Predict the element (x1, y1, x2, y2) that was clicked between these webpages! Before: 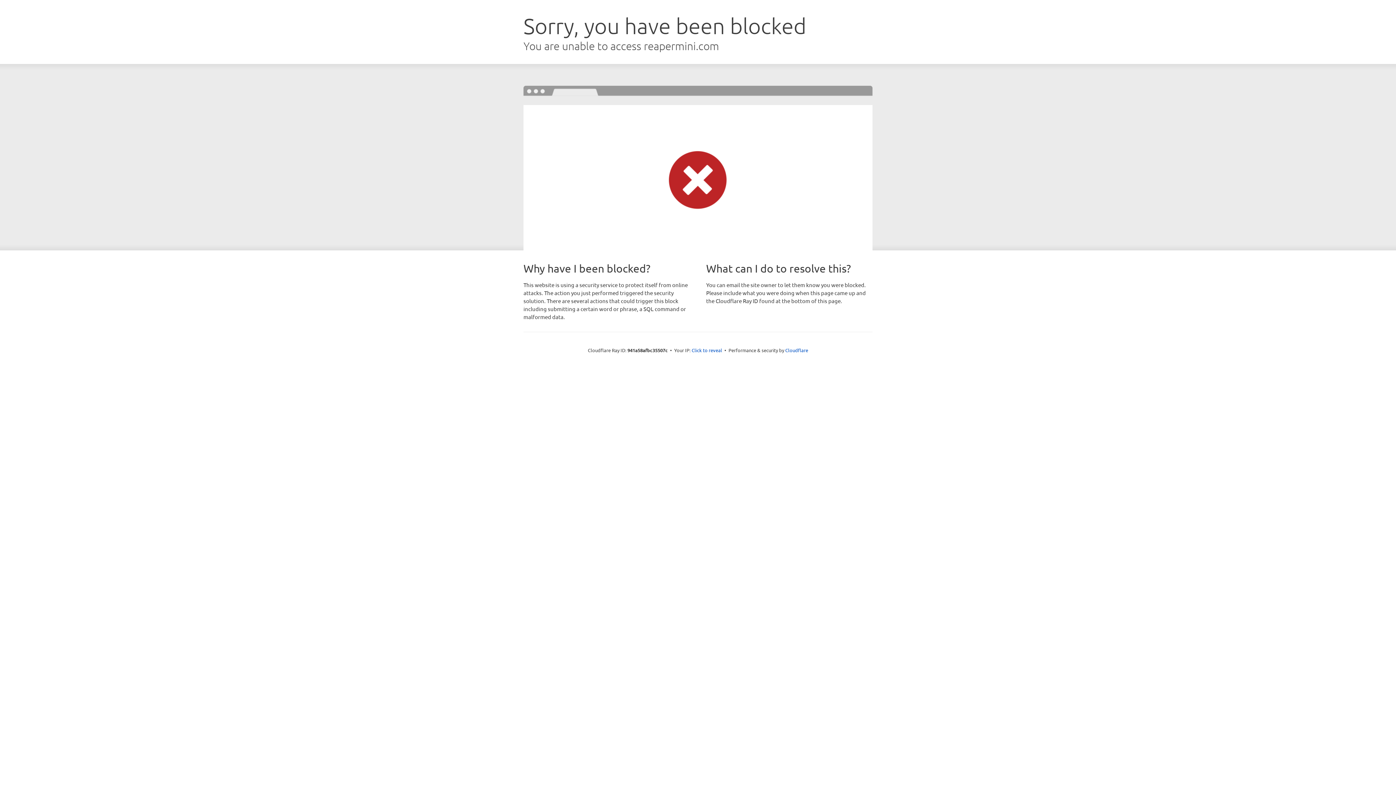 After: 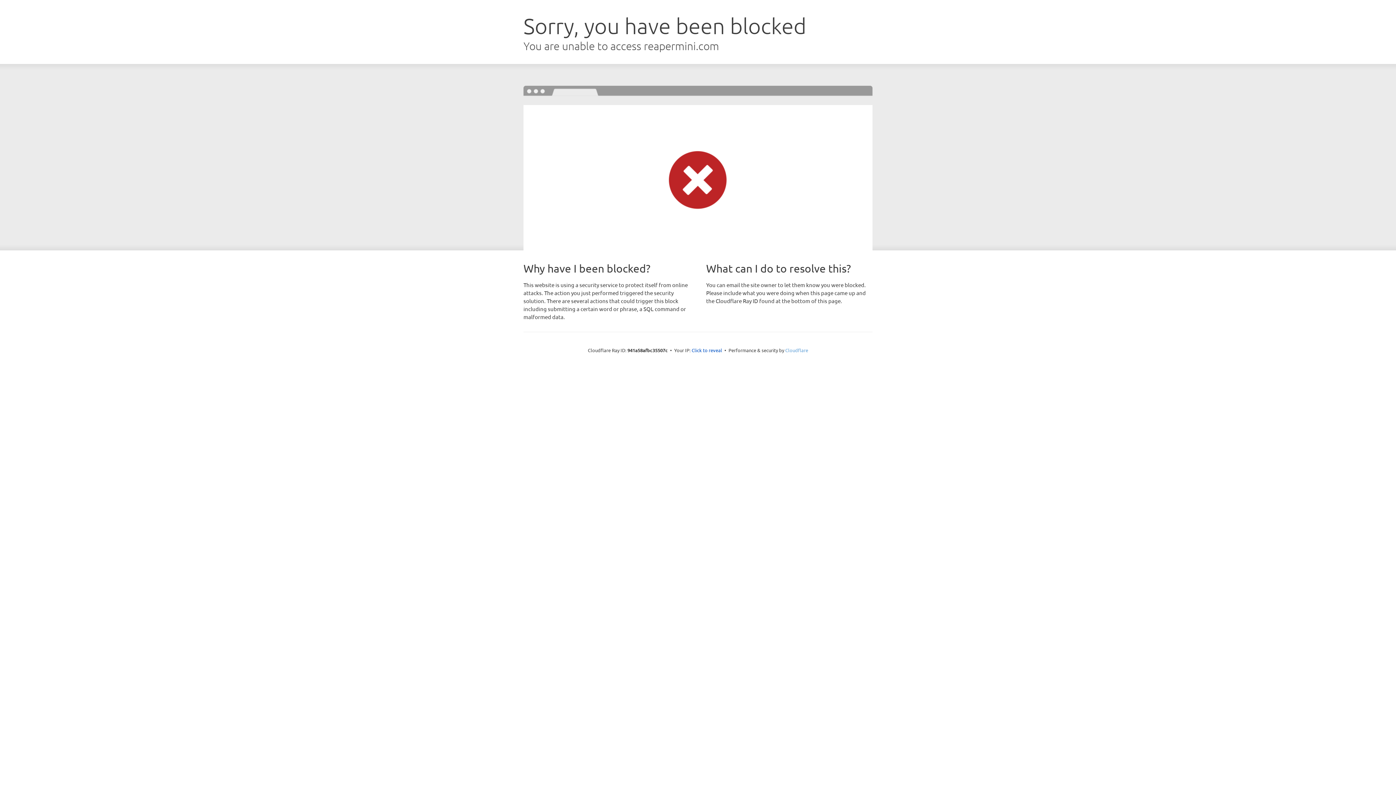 Action: bbox: (785, 347, 808, 353) label: Cloudflare